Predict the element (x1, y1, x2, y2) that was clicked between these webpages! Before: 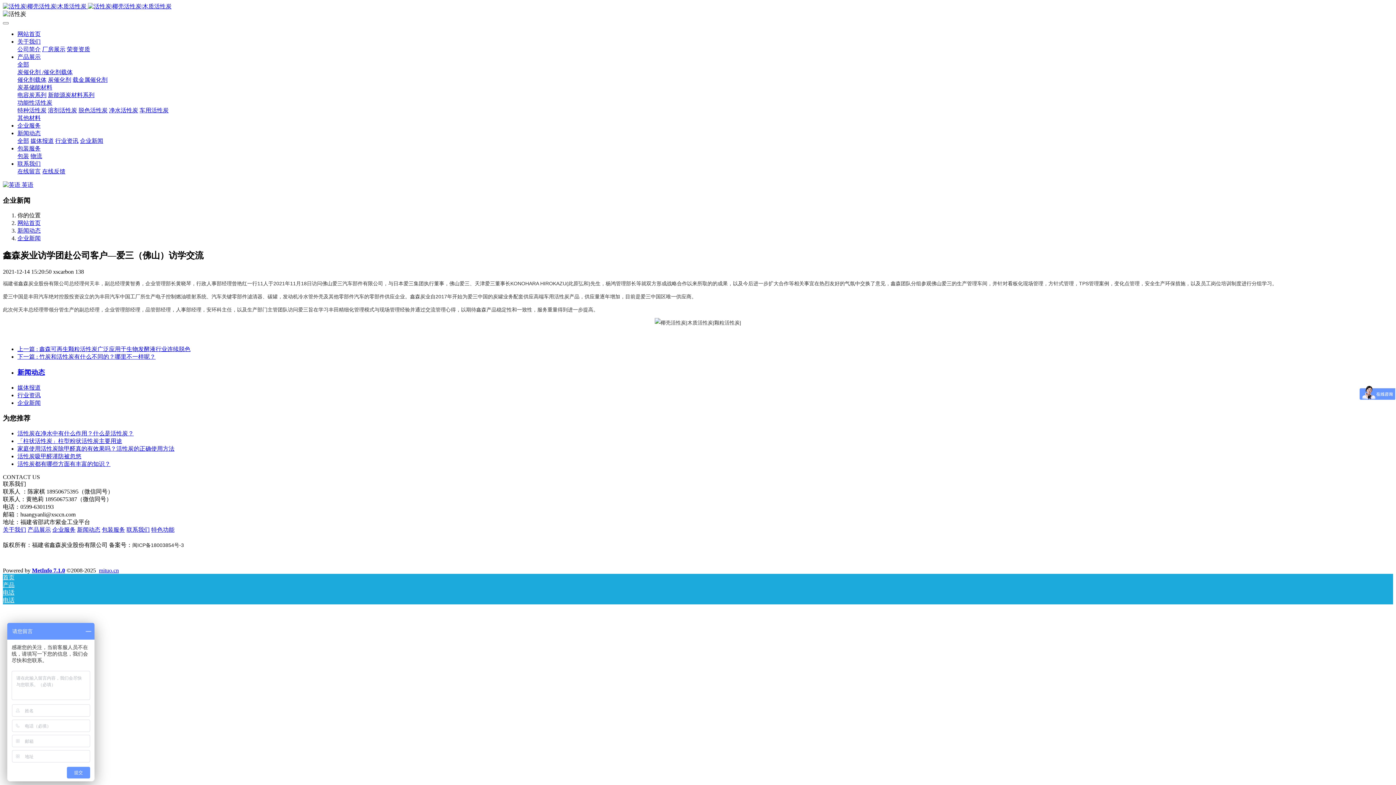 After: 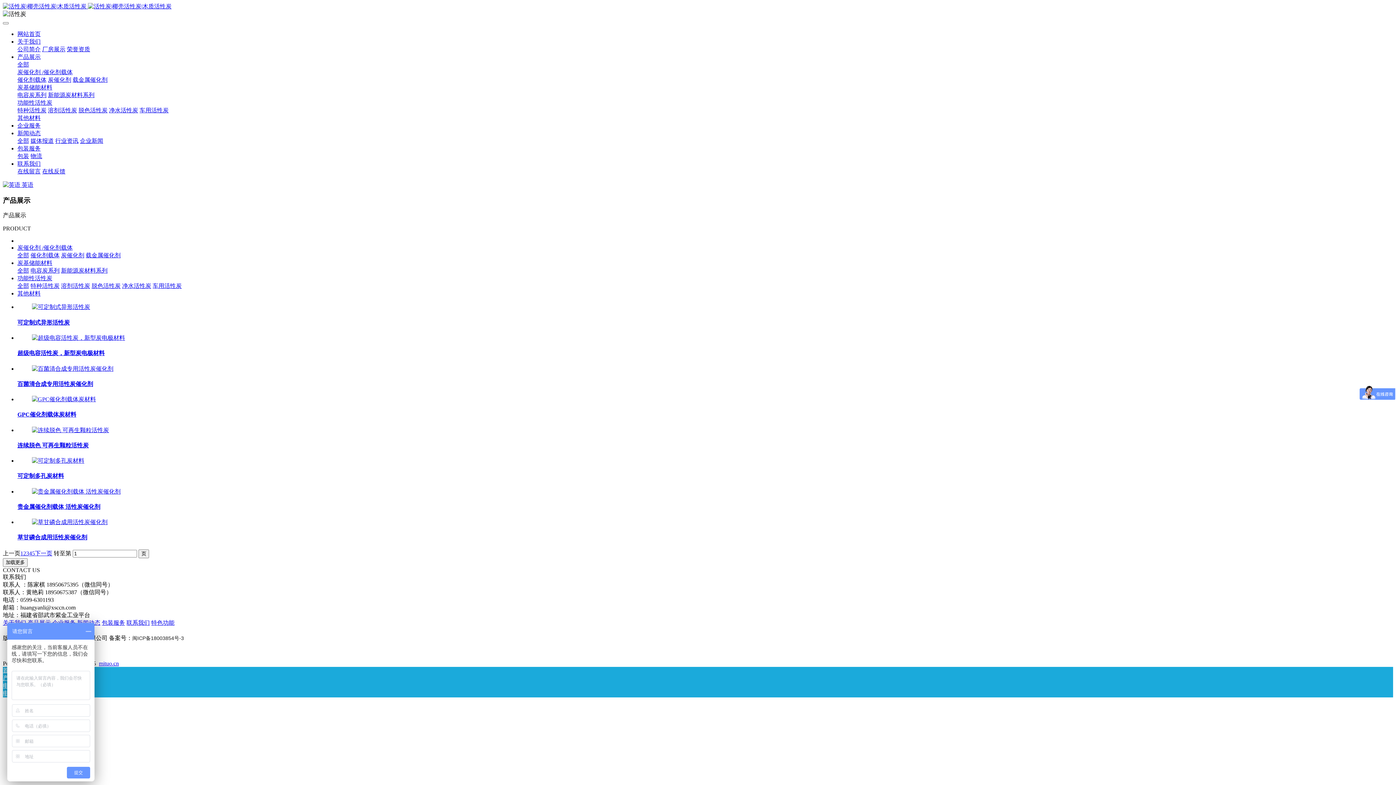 Action: label: 全部 bbox: (17, 61, 29, 67)